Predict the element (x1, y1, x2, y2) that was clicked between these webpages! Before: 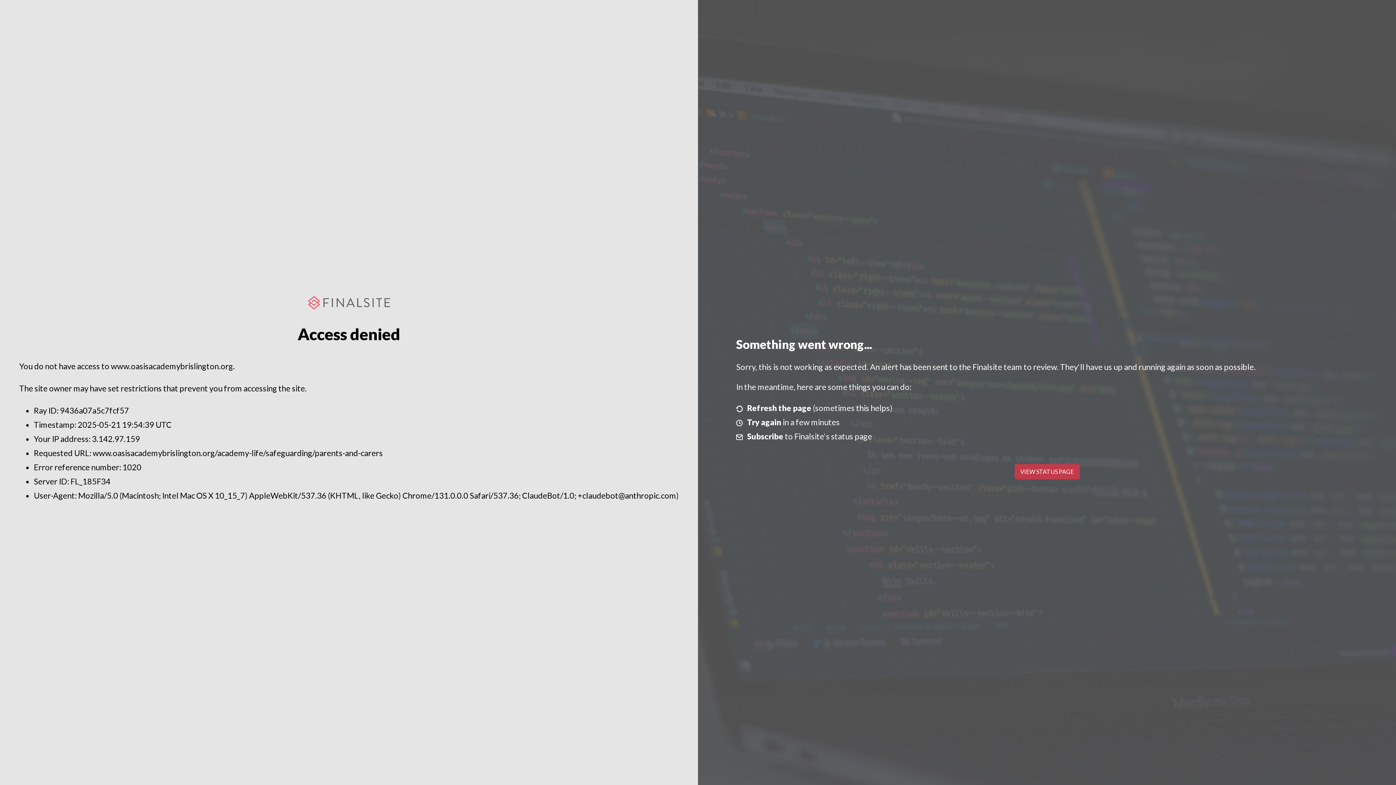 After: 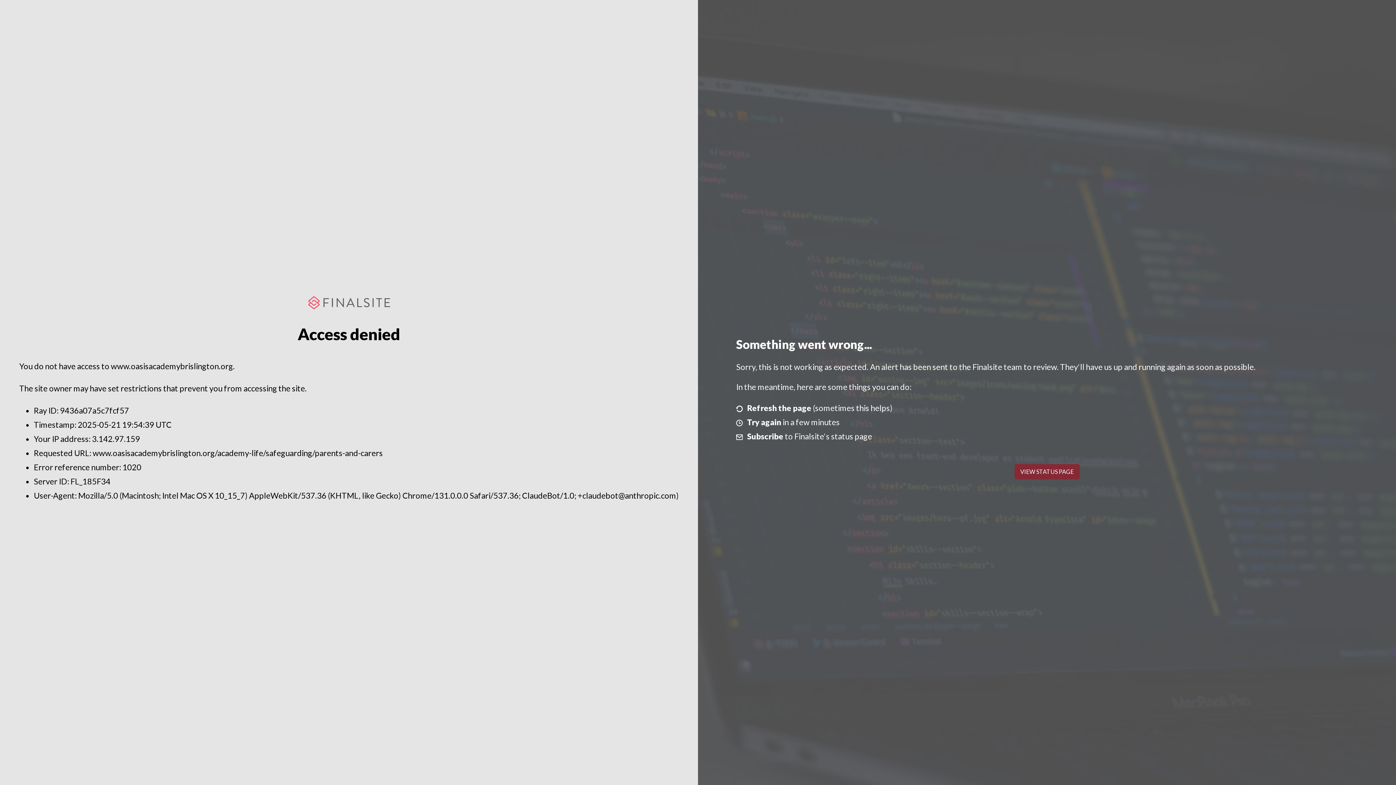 Action: bbox: (1014, 464, 1079, 479) label: VIEW STATUS PAGE